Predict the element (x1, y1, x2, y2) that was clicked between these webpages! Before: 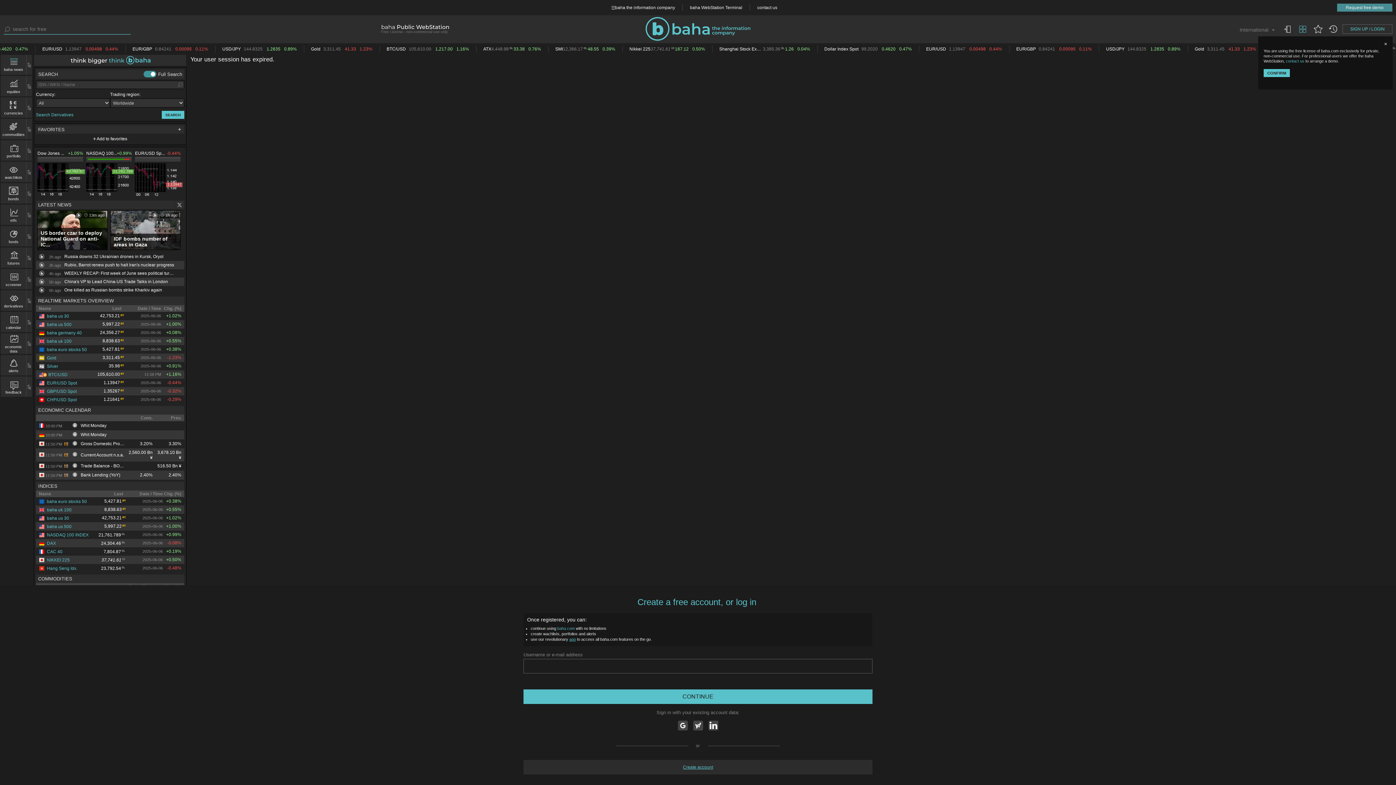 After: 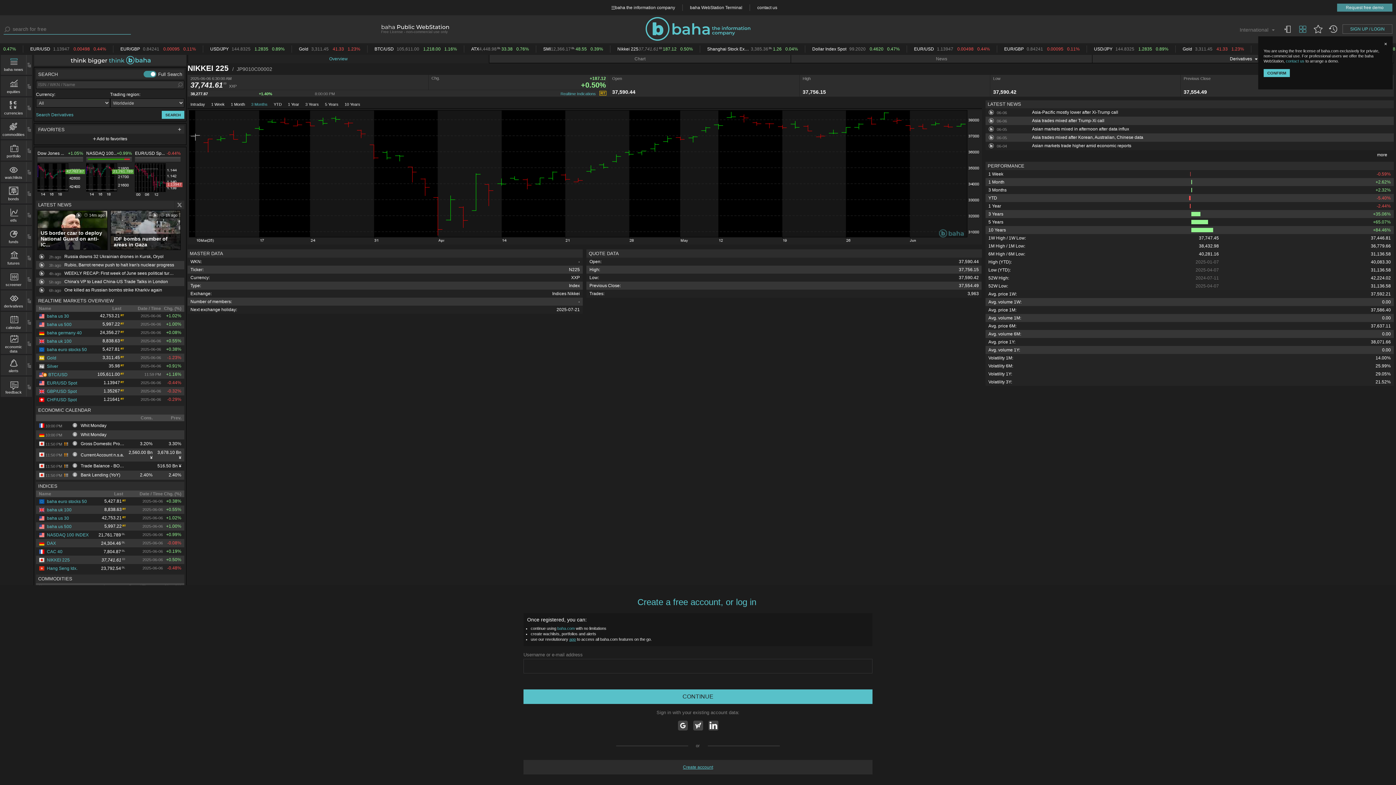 Action: bbox: (38, 488, 69, 493) label: NIKKEI 225